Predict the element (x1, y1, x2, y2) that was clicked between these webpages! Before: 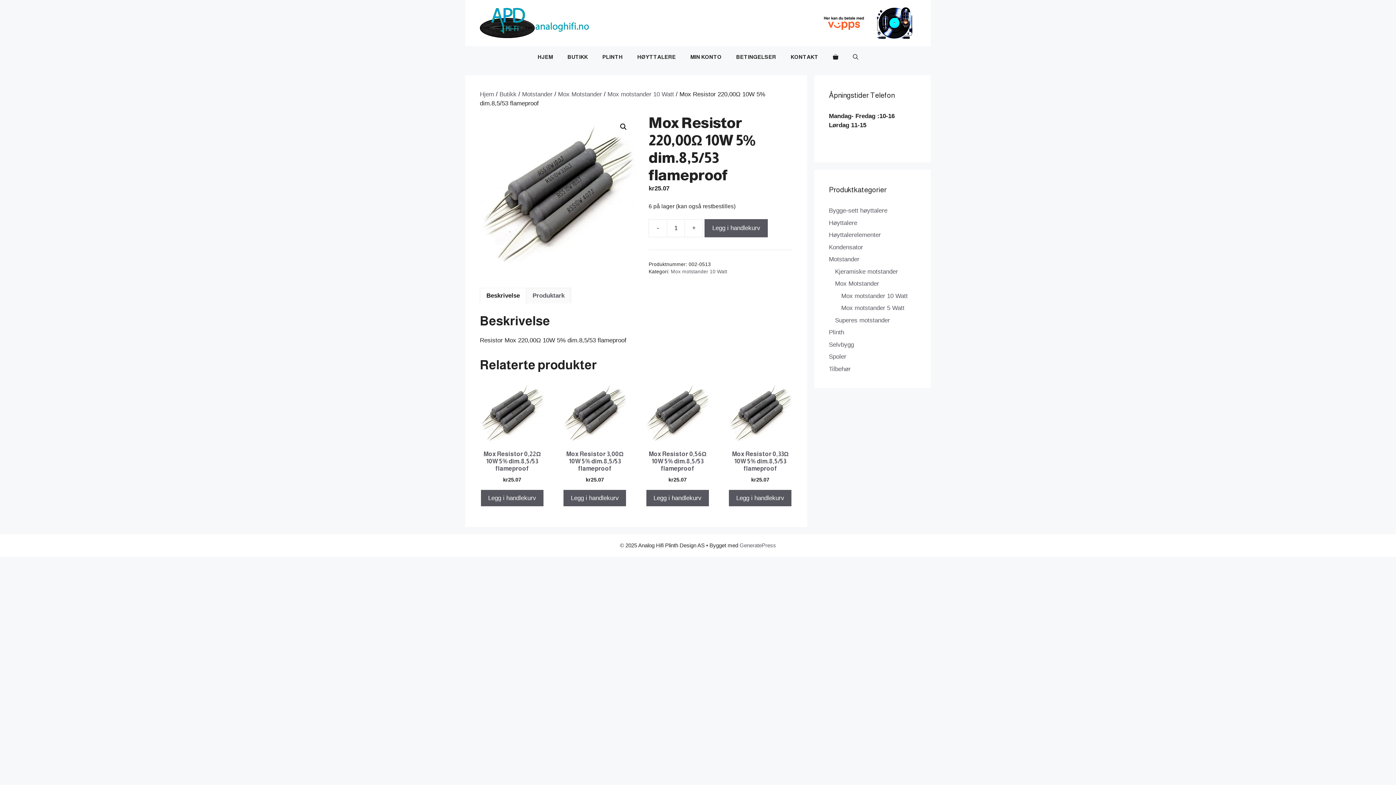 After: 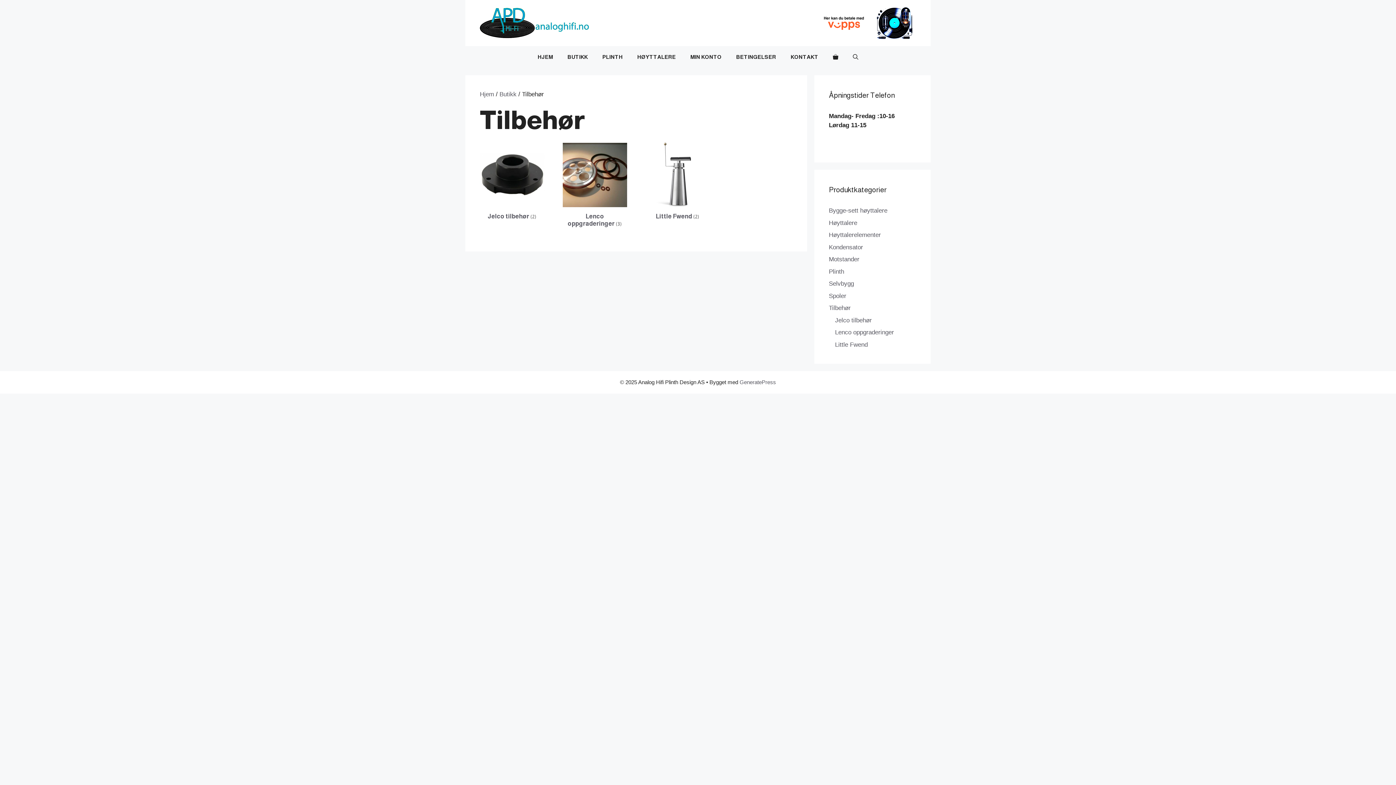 Action: bbox: (829, 365, 850, 372) label: Tilbehør